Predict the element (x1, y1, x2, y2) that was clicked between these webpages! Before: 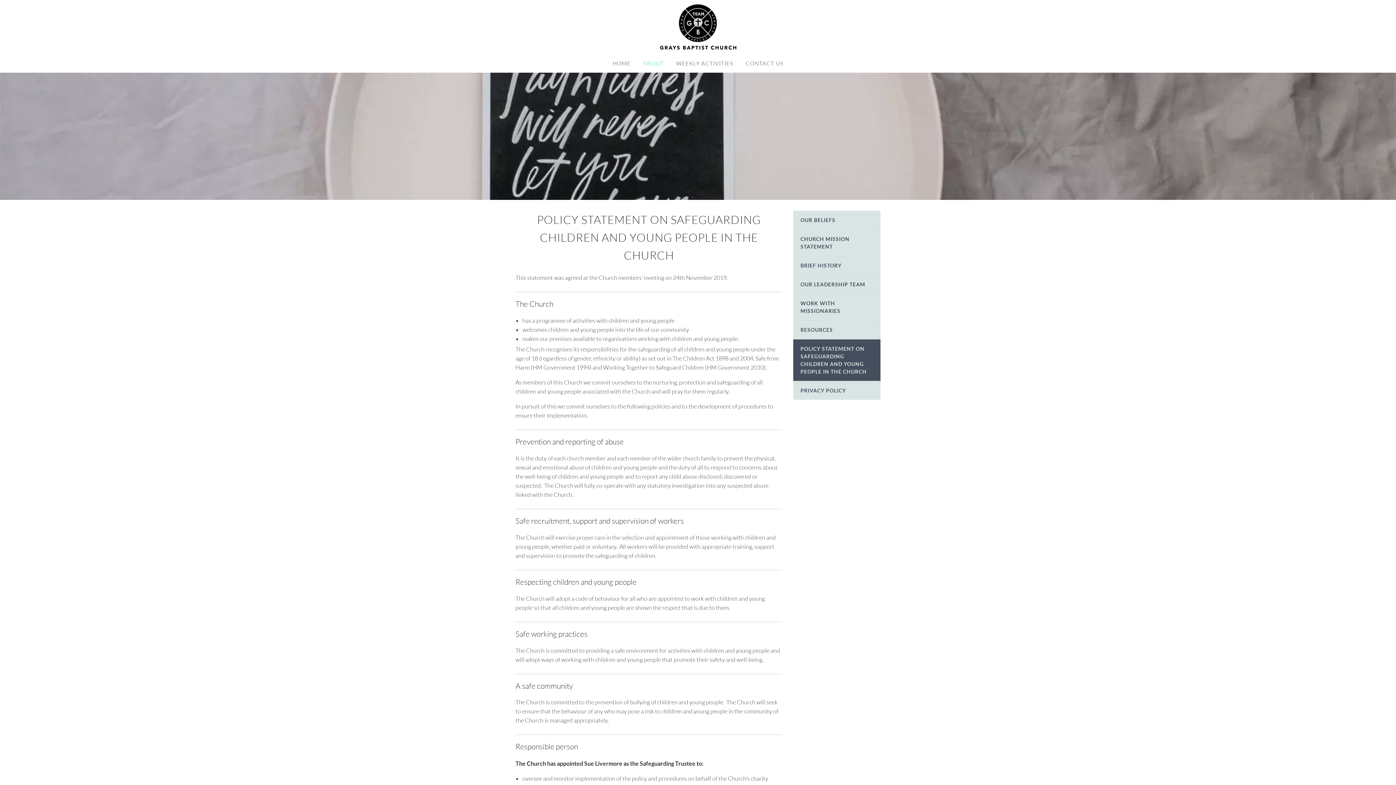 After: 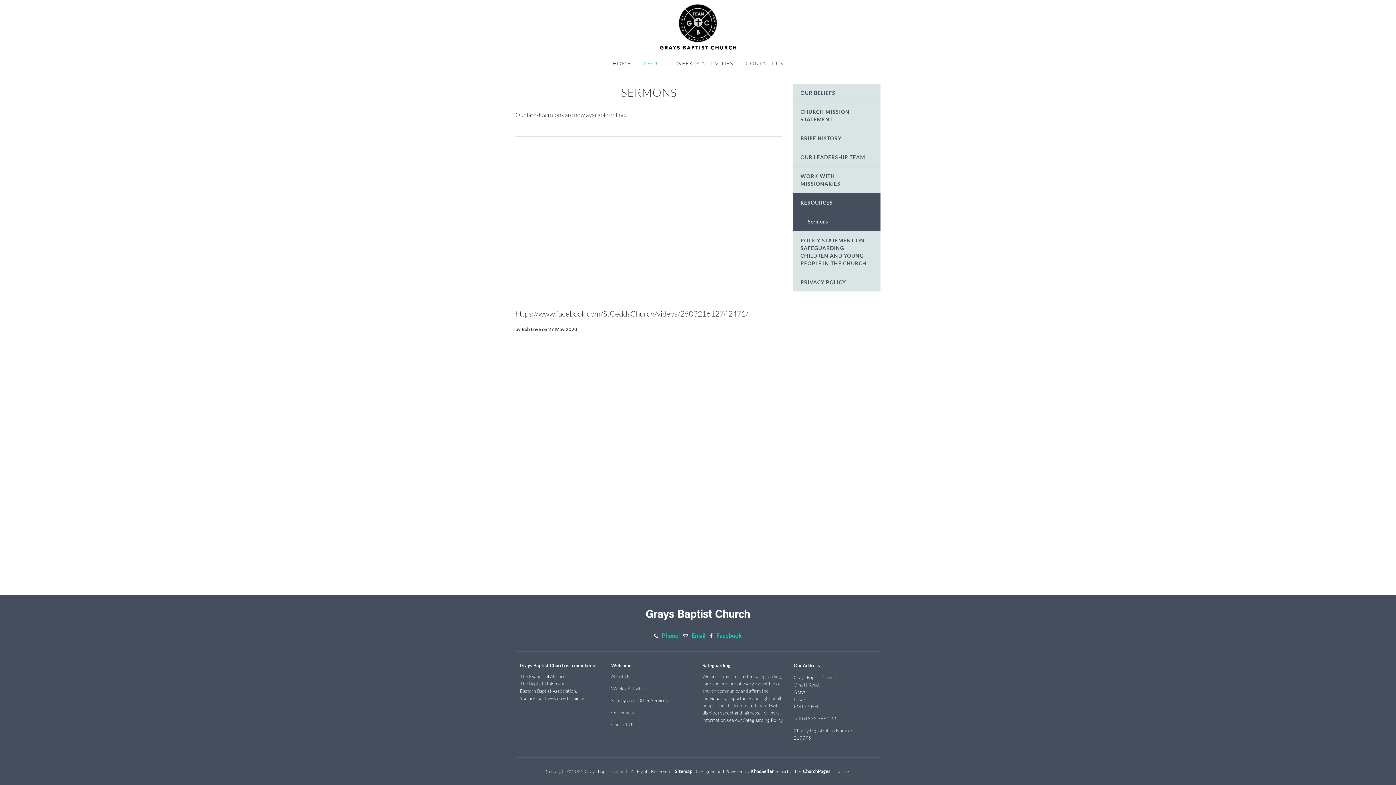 Action: bbox: (793, 320, 880, 339) label: RESOURCES